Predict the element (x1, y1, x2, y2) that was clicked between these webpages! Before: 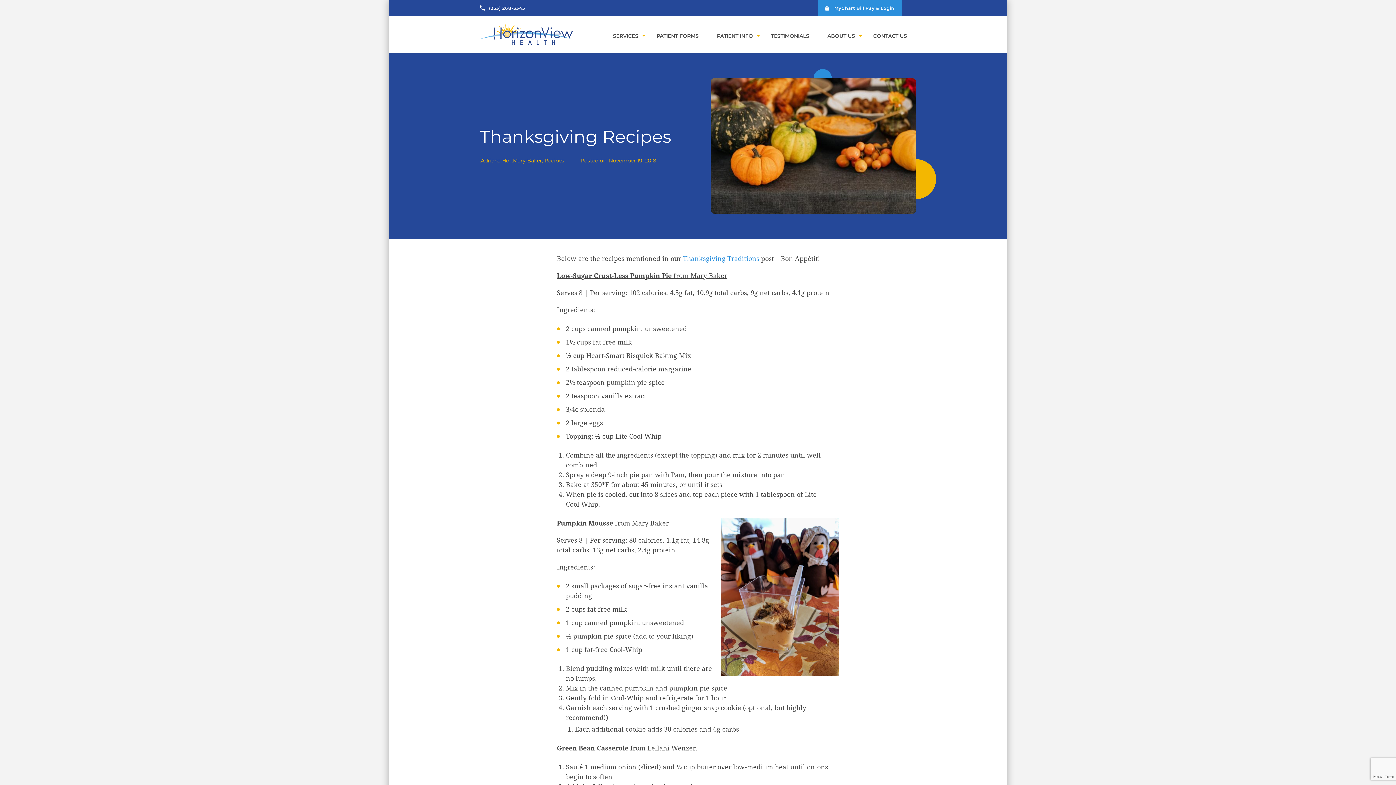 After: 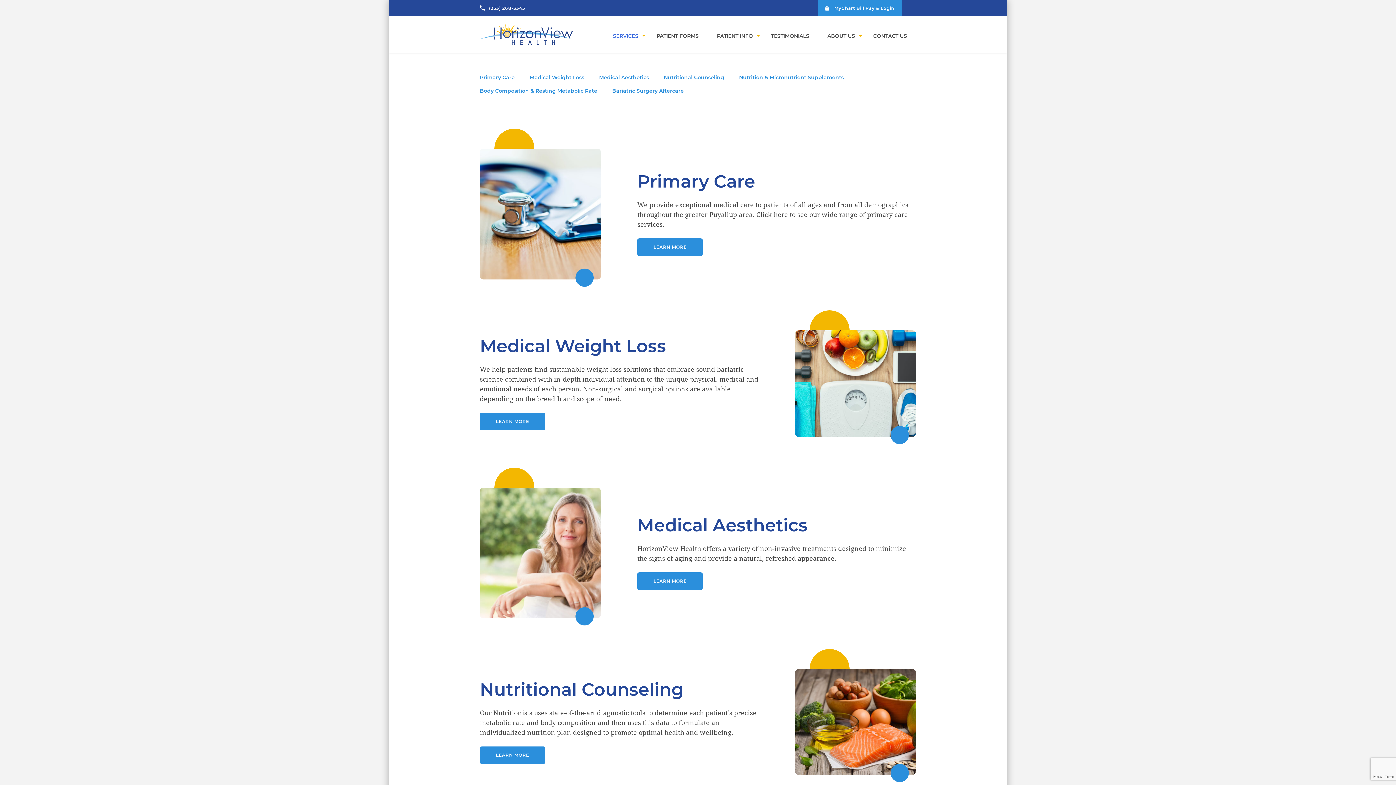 Action: label: SERVICES bbox: (604, 26, 647, 52)